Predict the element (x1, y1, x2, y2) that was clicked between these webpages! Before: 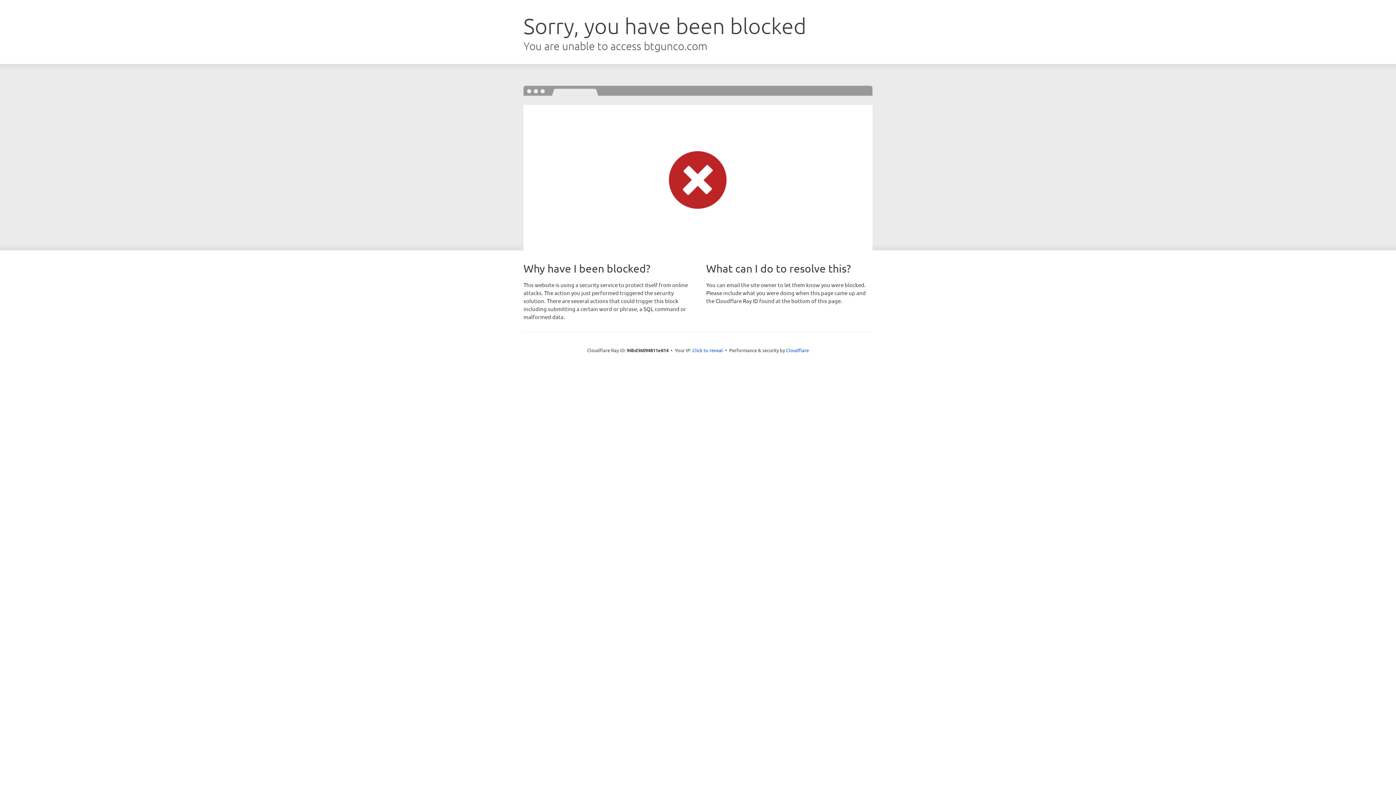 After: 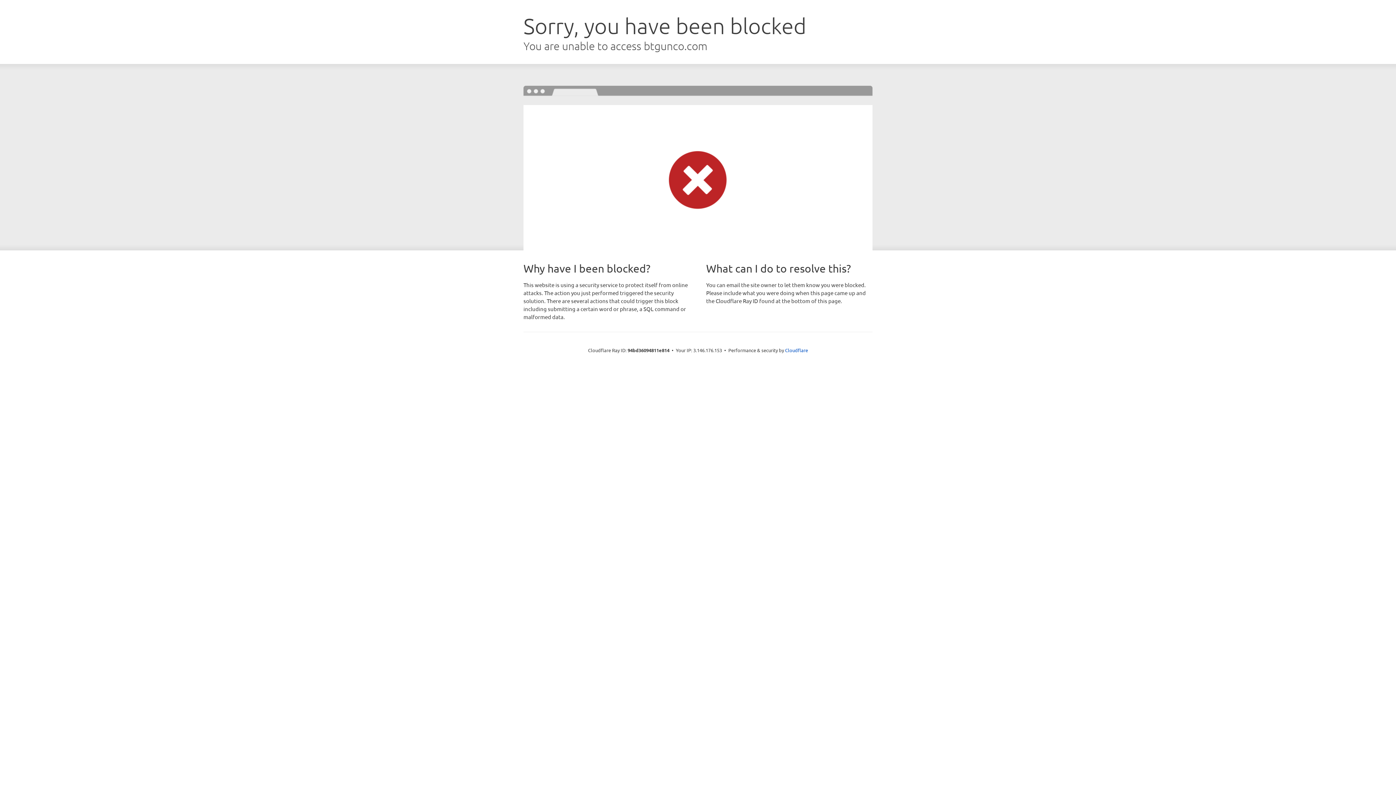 Action: label: Click to reveal bbox: (692, 346, 723, 353)